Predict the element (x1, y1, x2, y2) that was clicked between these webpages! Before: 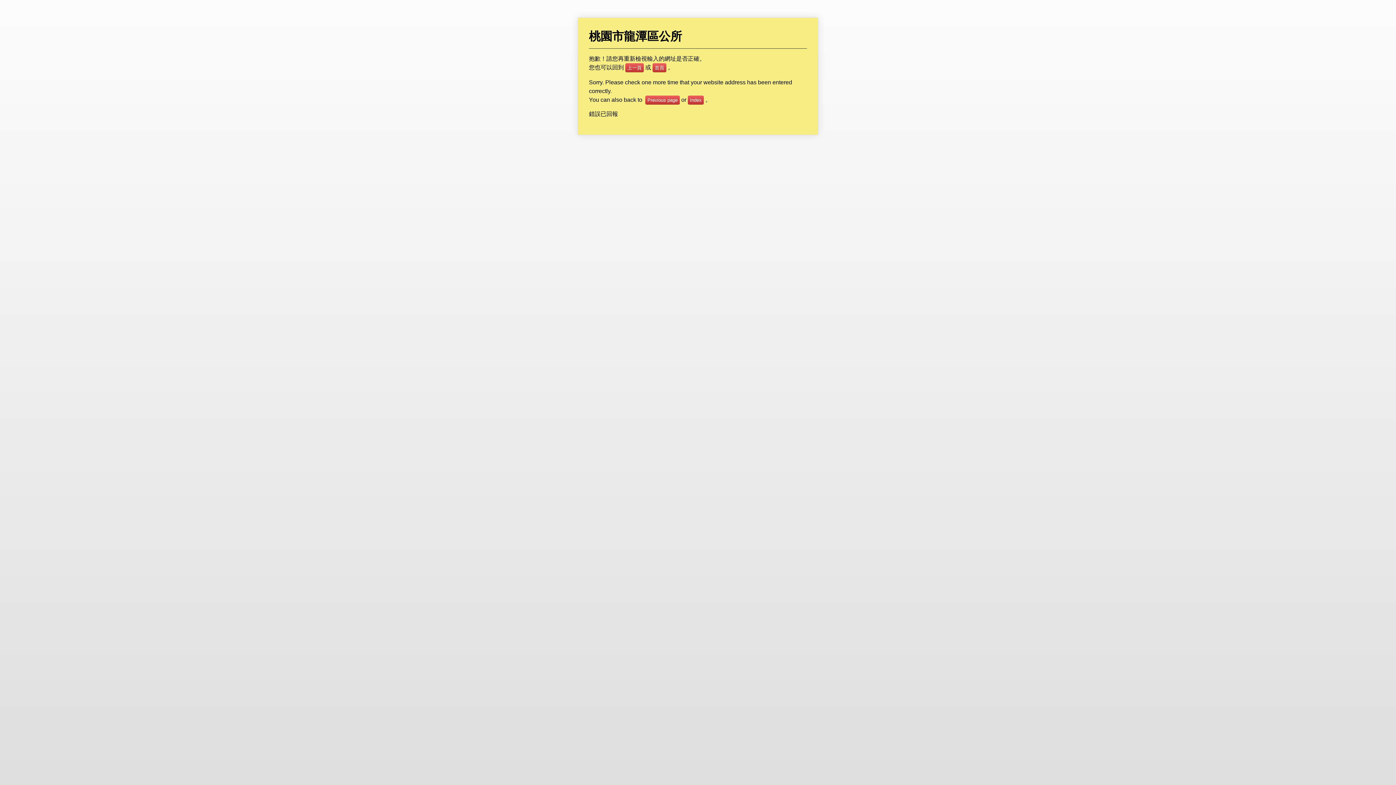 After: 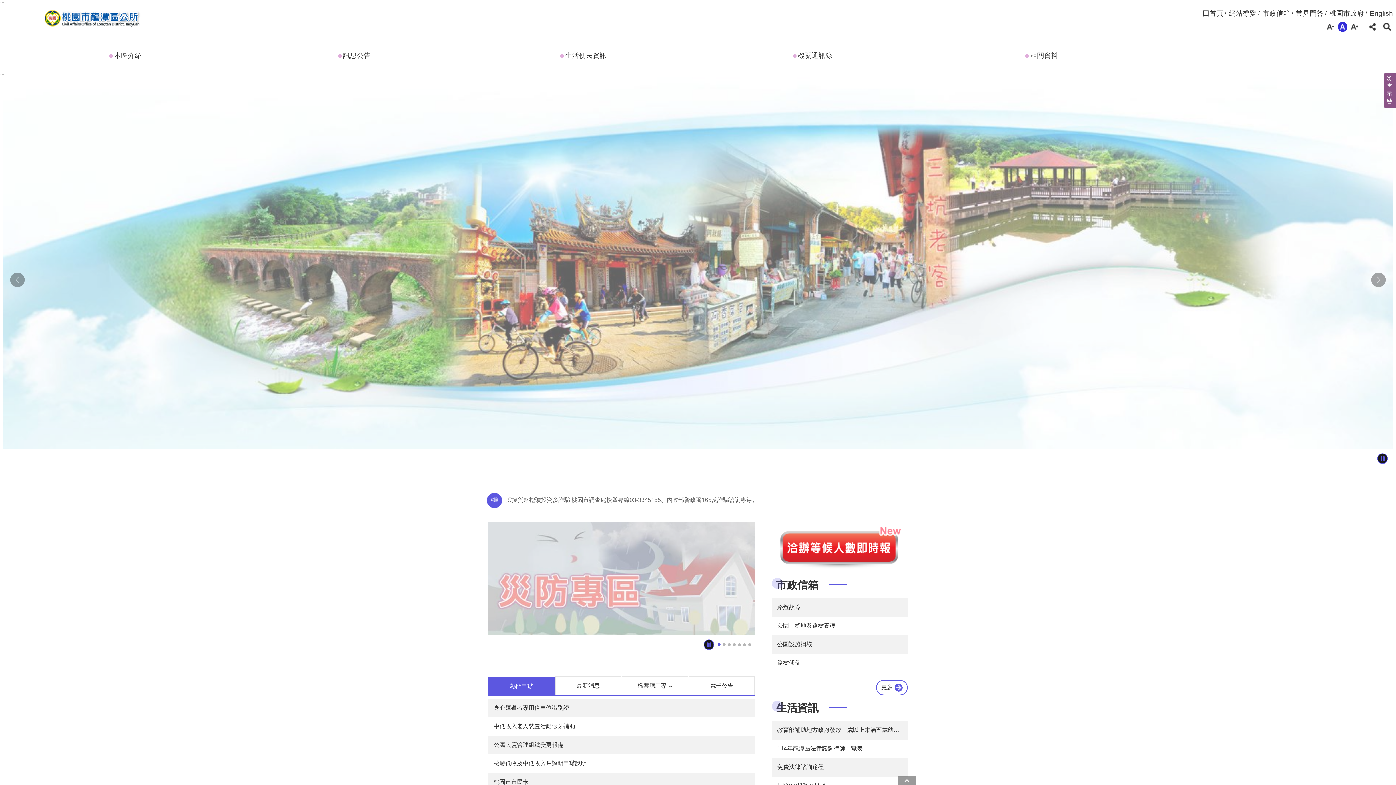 Action: bbox: (688, 95, 704, 104) label: Index